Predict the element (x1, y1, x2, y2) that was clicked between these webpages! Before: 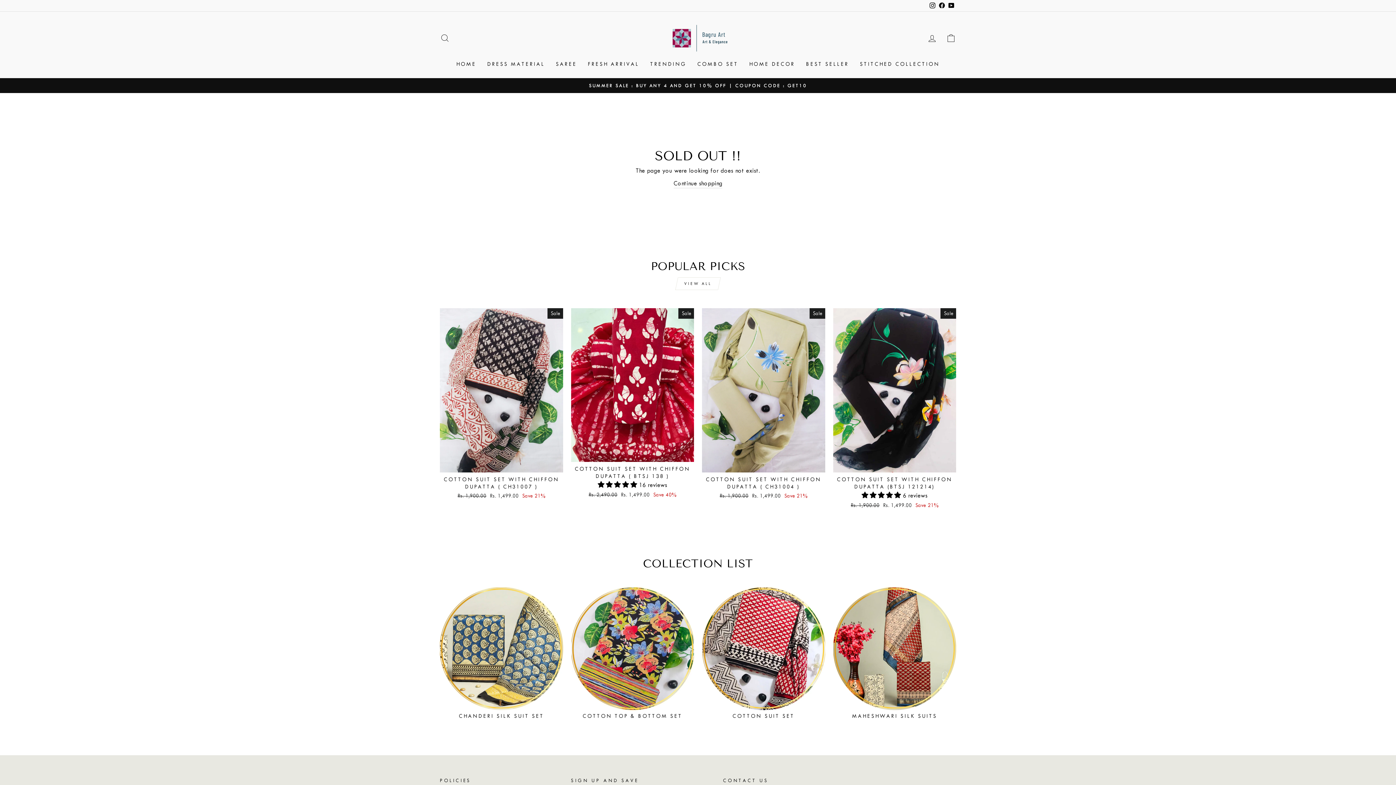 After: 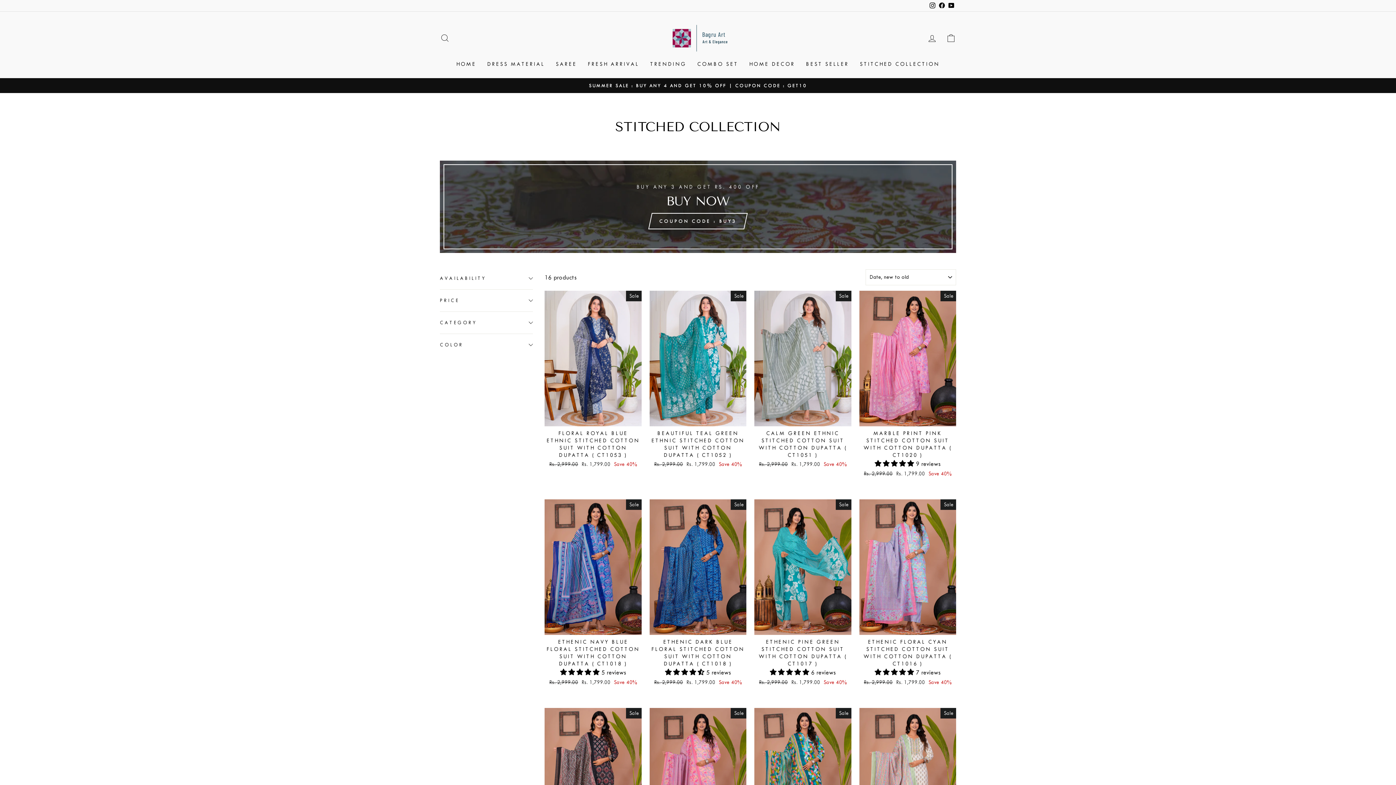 Action: bbox: (854, 57, 945, 71) label: STITCHED COLLECTION